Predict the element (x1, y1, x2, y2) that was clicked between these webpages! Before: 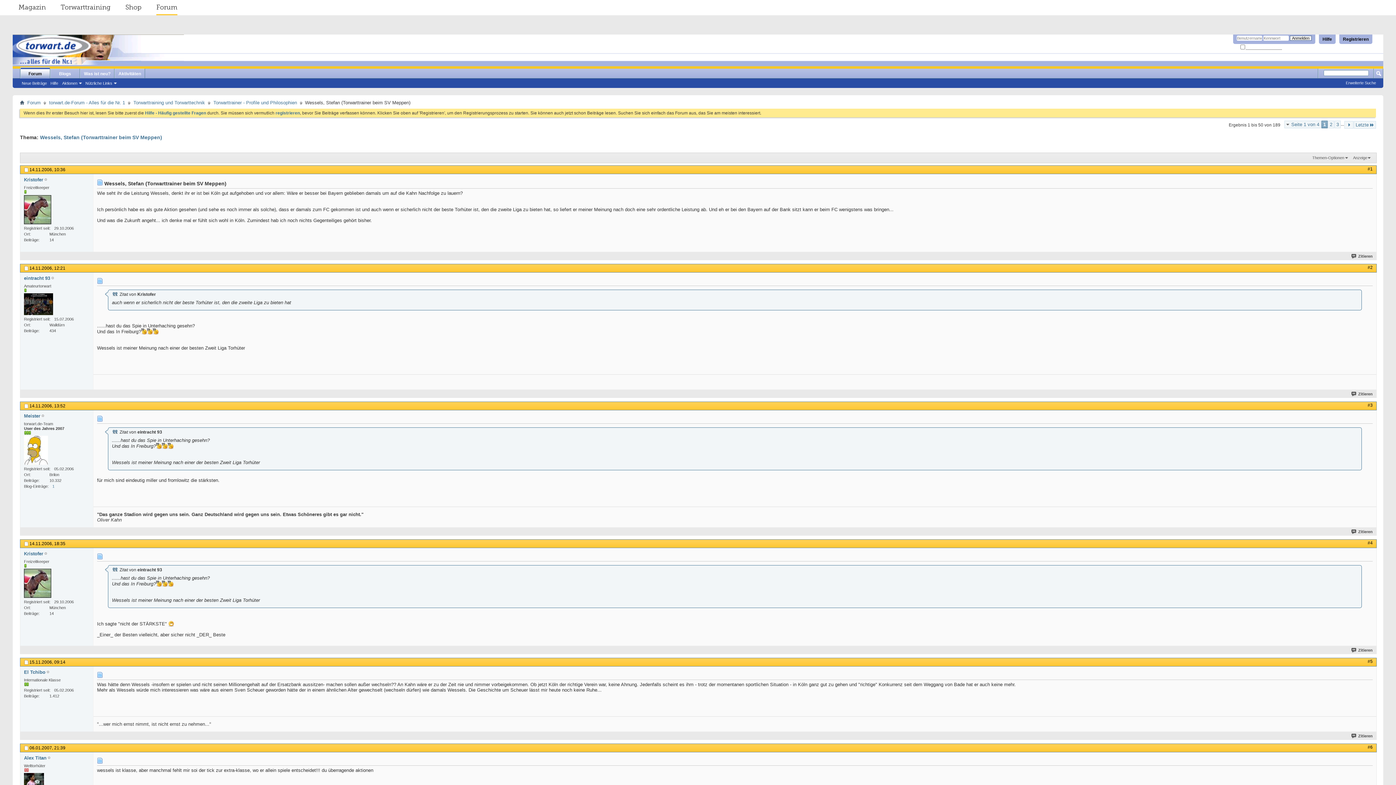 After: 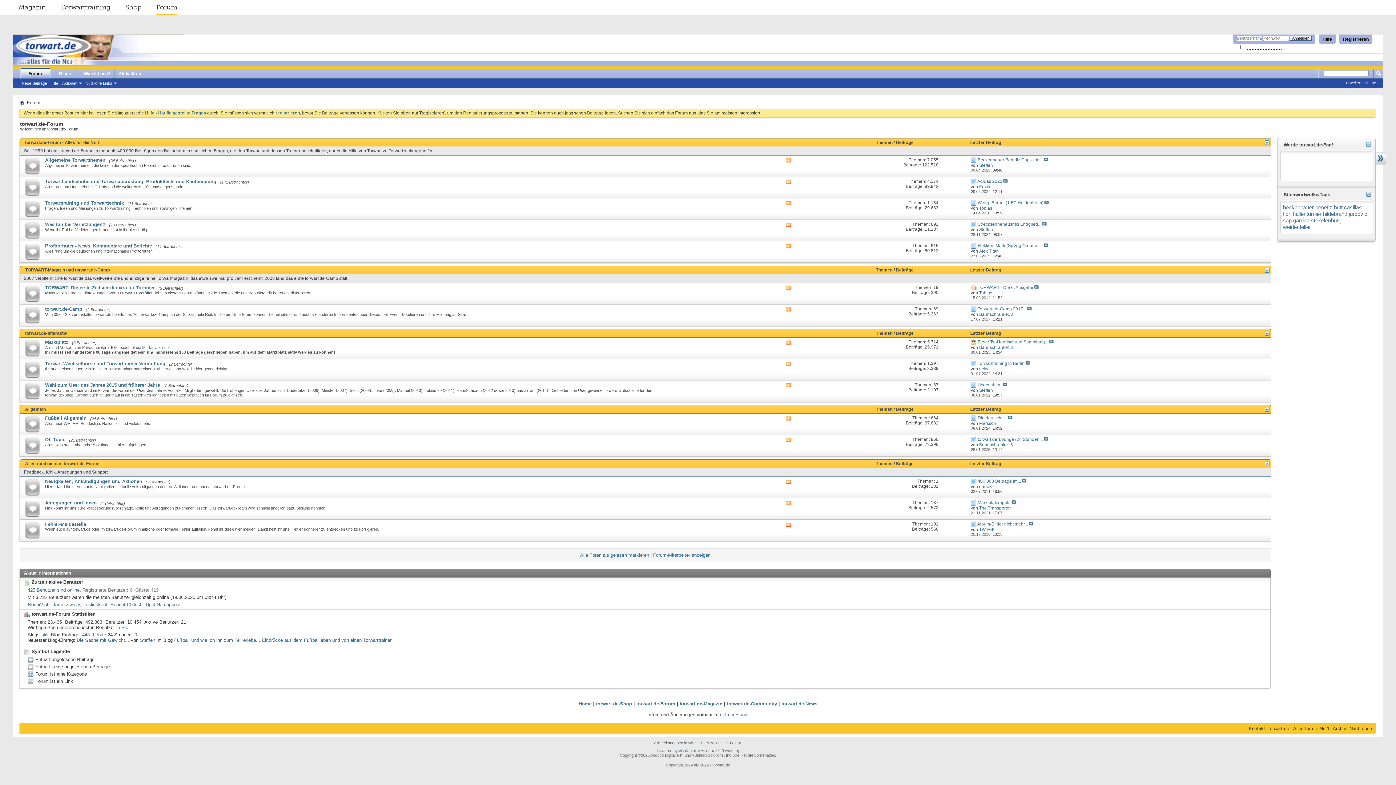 Action: bbox: (25, 98, 42, 106) label: Forum